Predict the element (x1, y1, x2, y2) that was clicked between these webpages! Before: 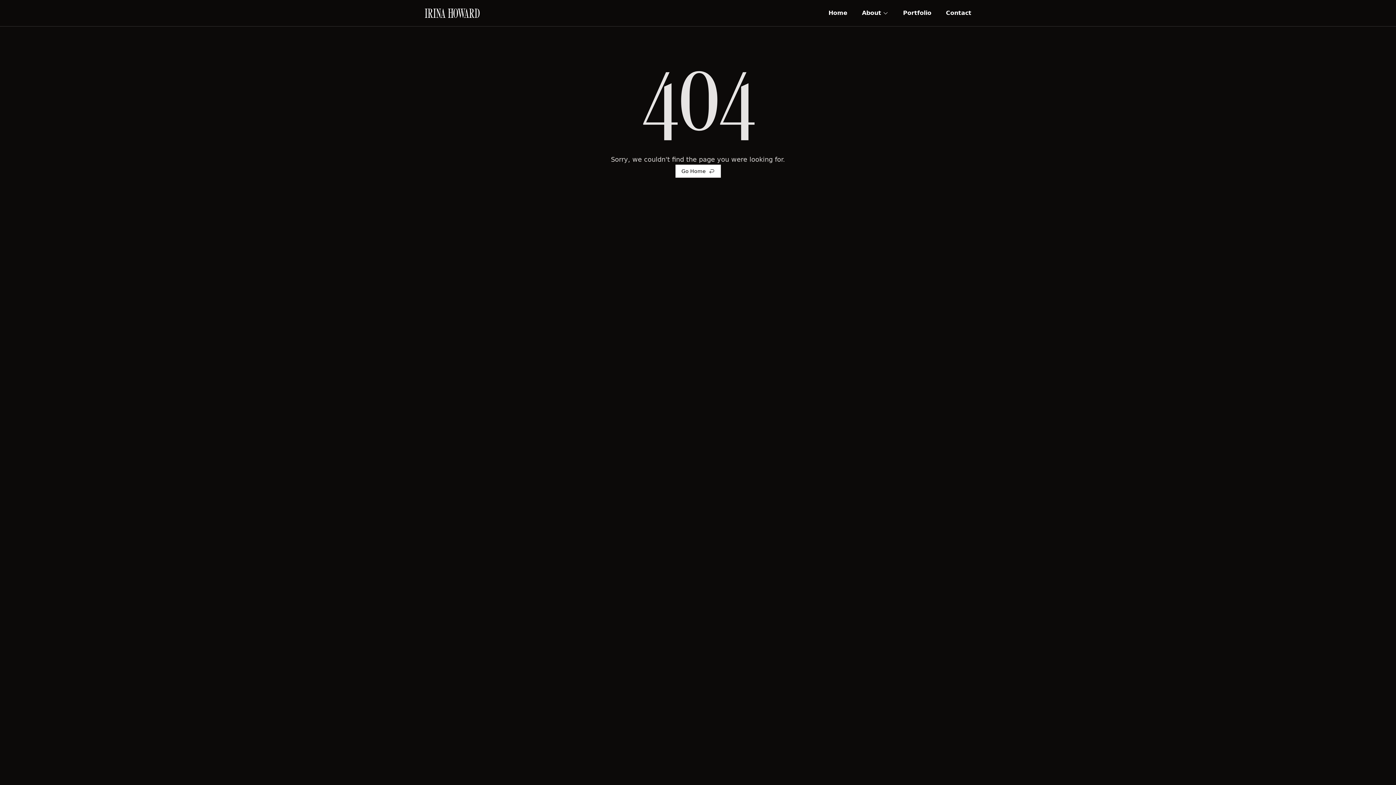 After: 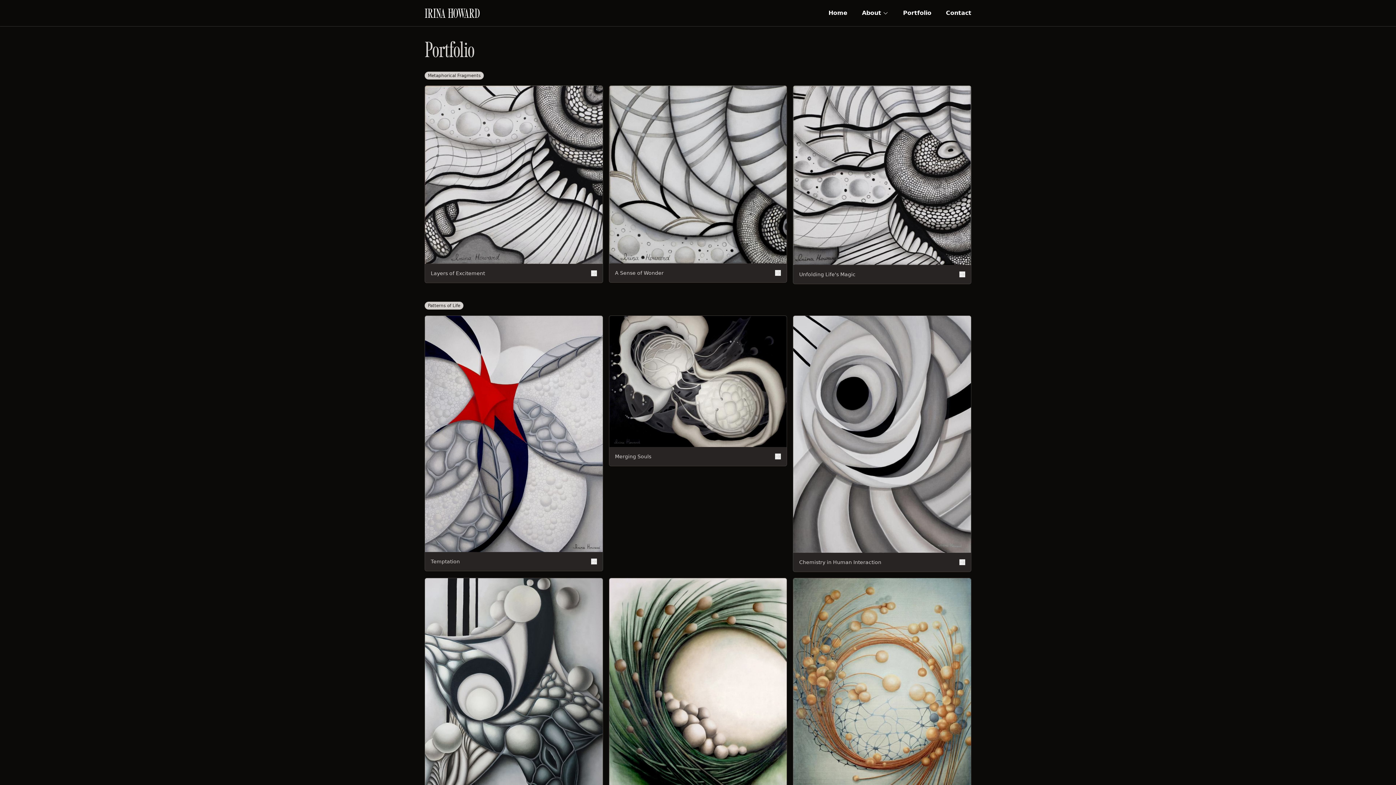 Action: bbox: (903, 8, 931, 17) label: Portfolio